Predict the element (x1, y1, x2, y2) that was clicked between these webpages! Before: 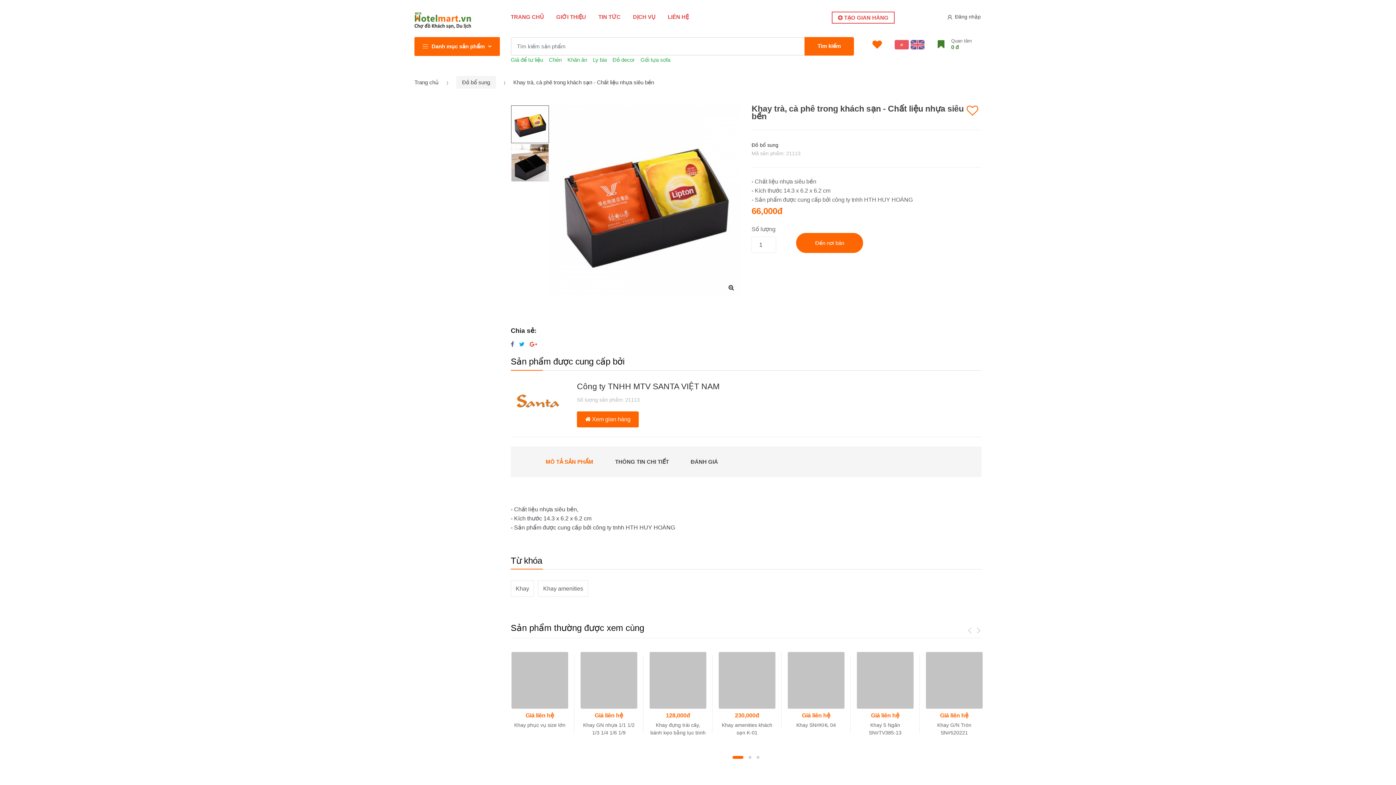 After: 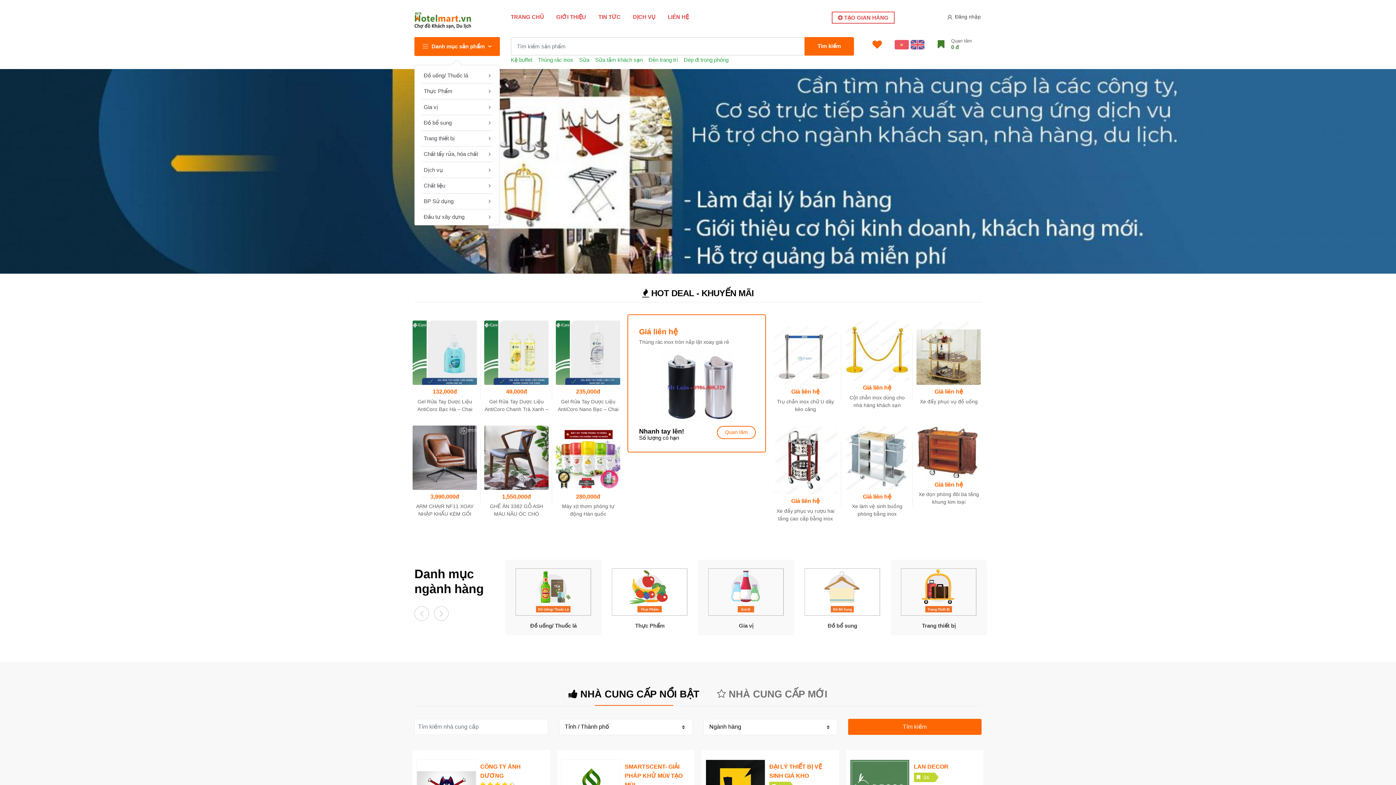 Action: bbox: (414, 79, 438, 85) label: Trang chủ